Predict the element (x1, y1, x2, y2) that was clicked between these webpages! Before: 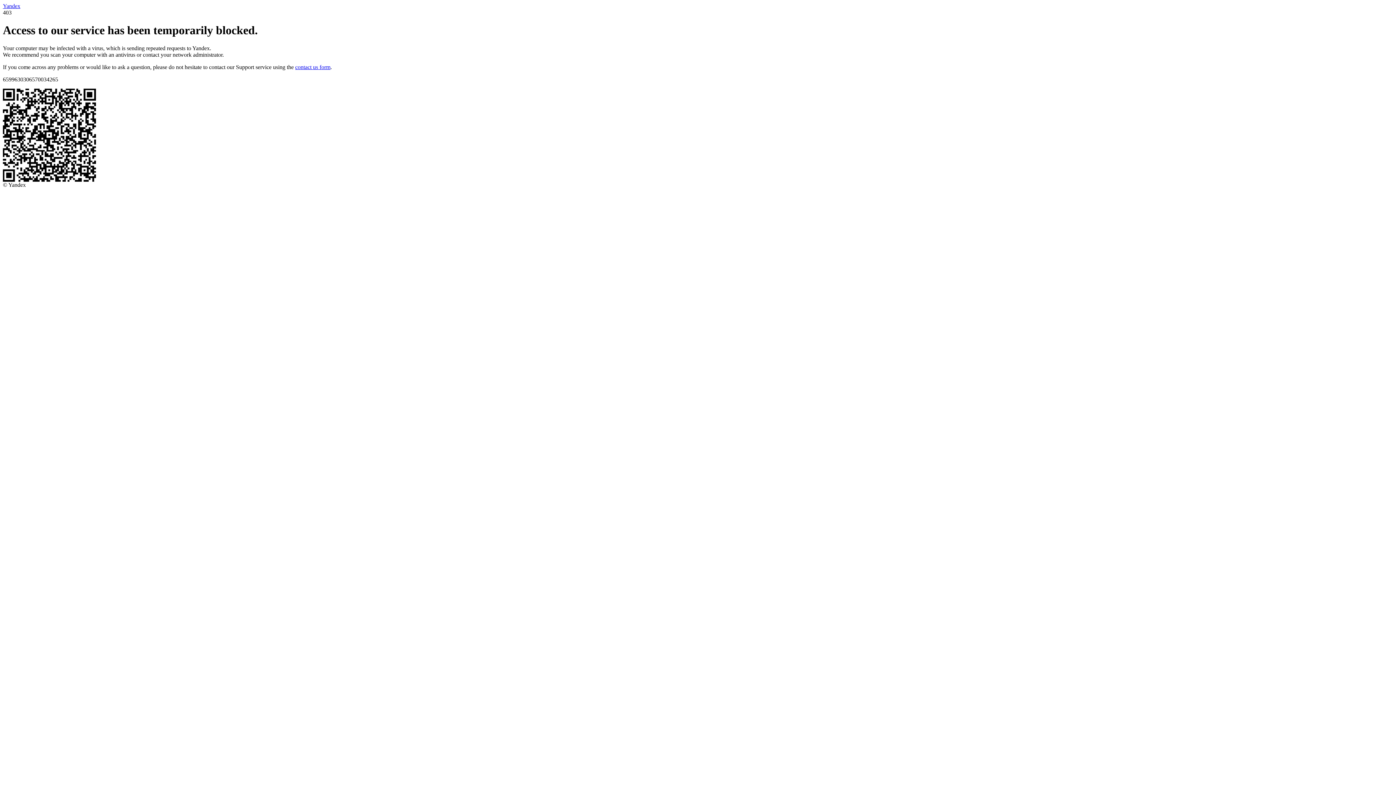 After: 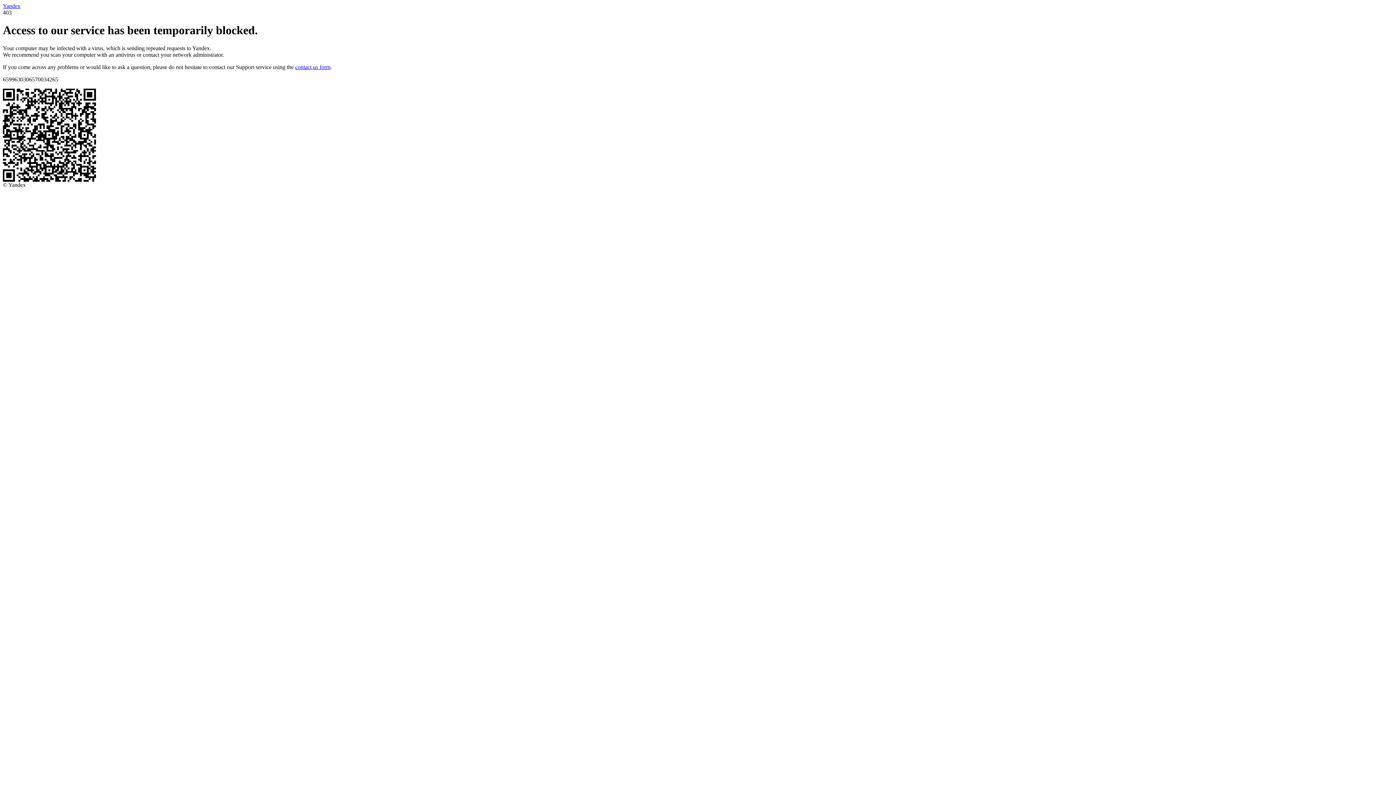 Action: label: Yandex bbox: (2, 2, 20, 9)